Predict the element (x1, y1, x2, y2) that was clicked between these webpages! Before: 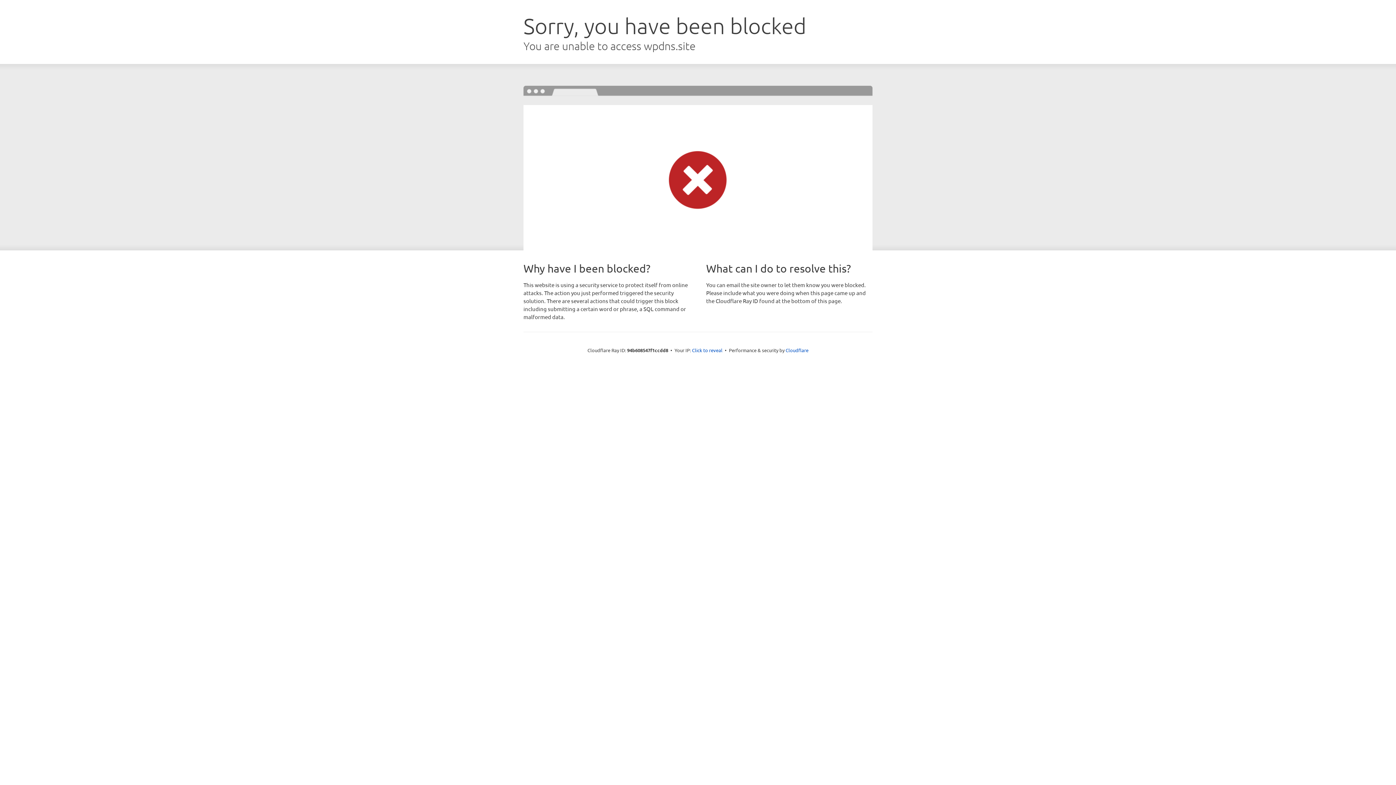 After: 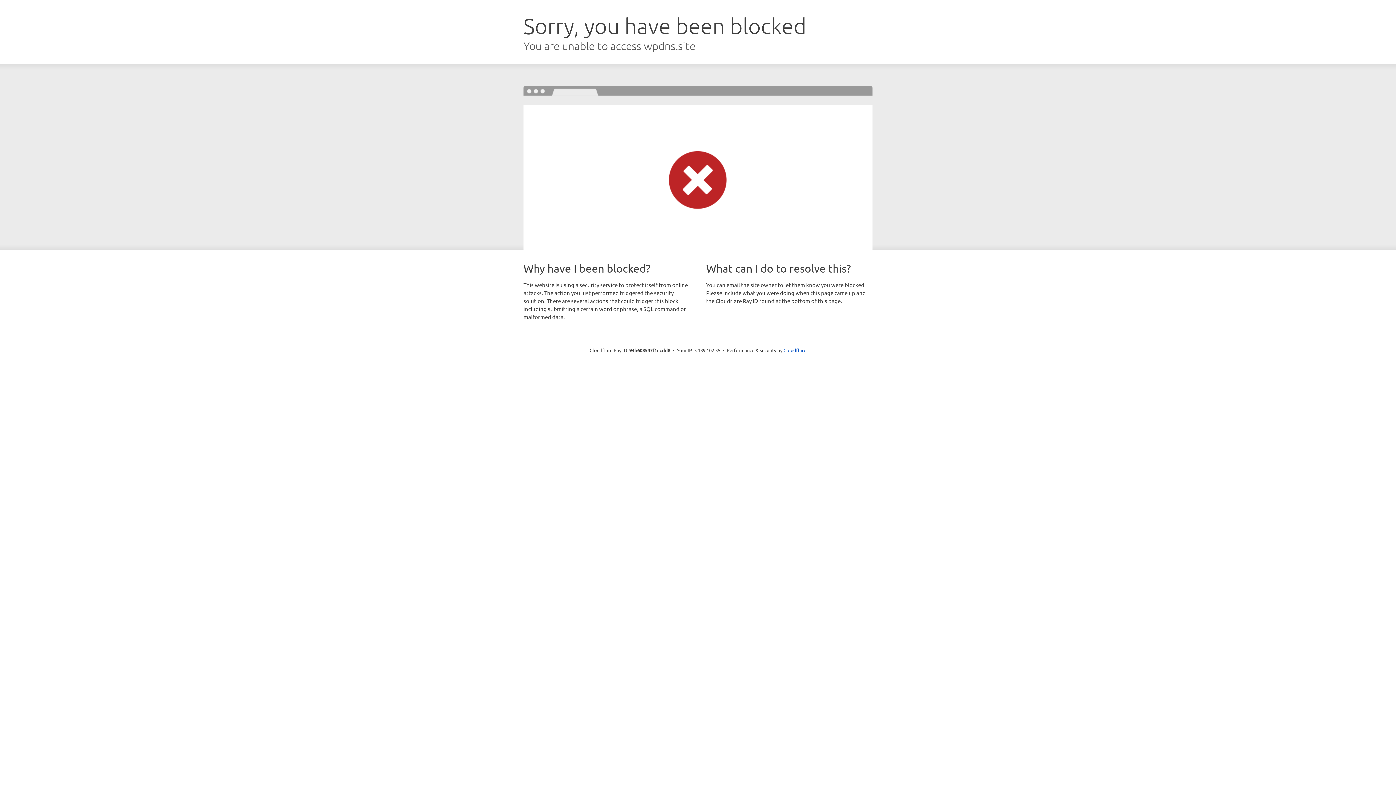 Action: bbox: (692, 346, 722, 353) label: Click to reveal